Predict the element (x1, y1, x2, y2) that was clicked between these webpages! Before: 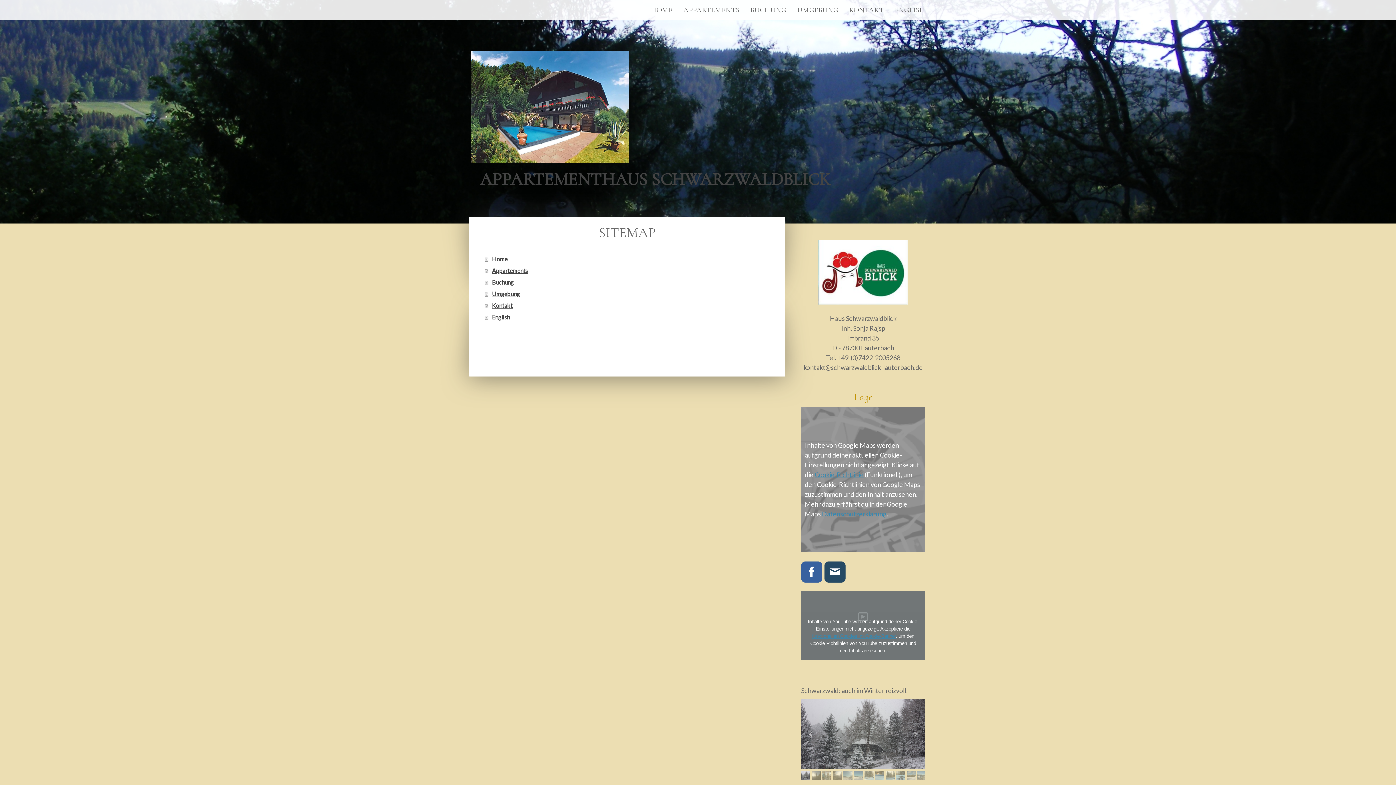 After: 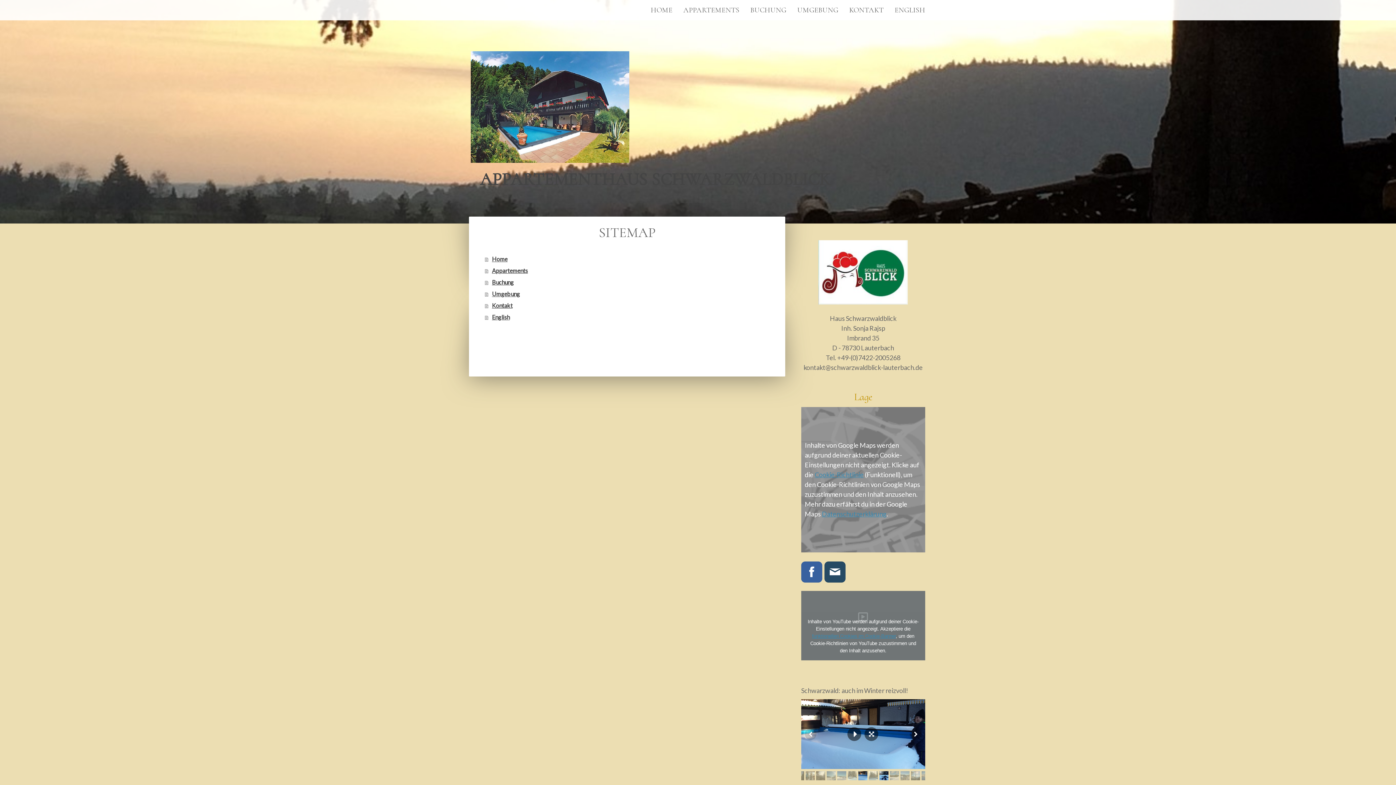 Action: bbox: (875, 771, 884, 780)